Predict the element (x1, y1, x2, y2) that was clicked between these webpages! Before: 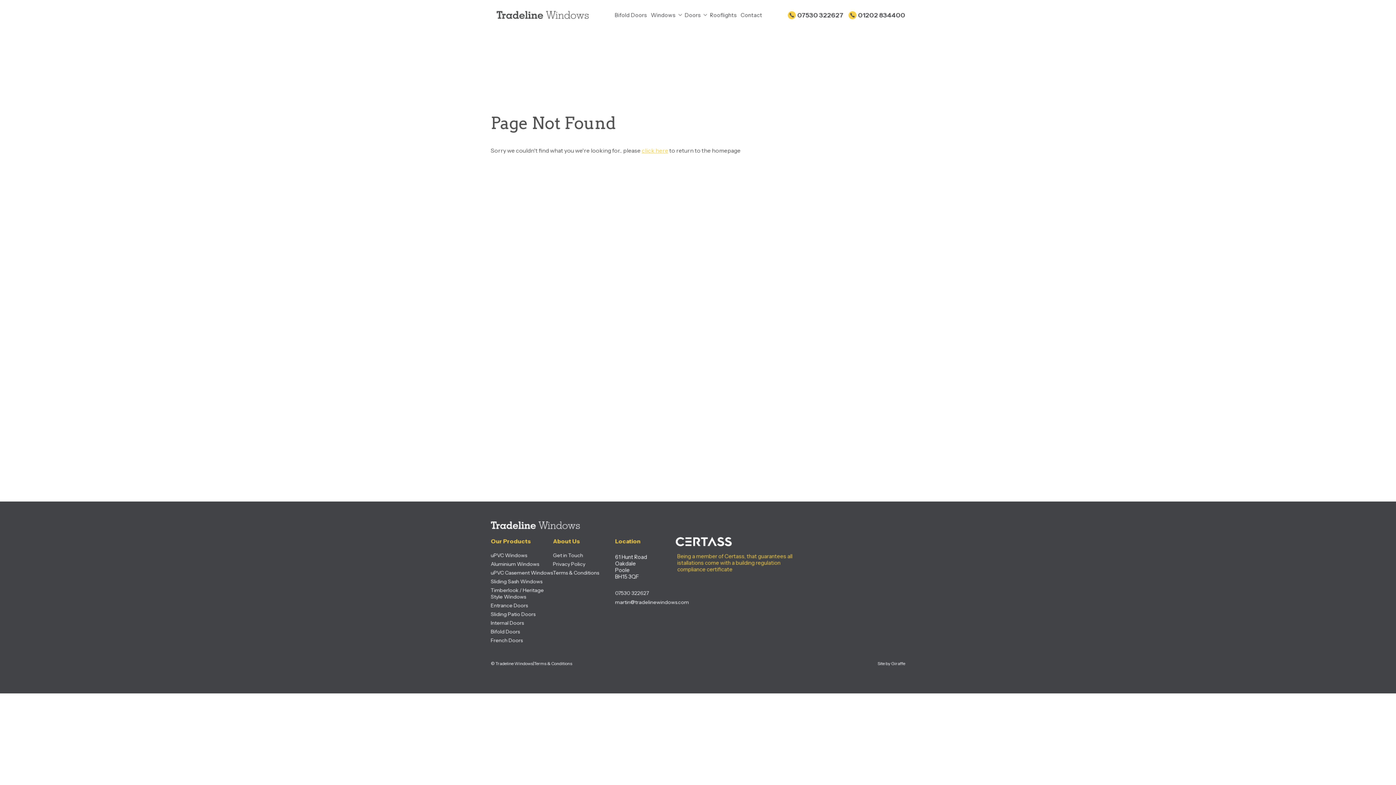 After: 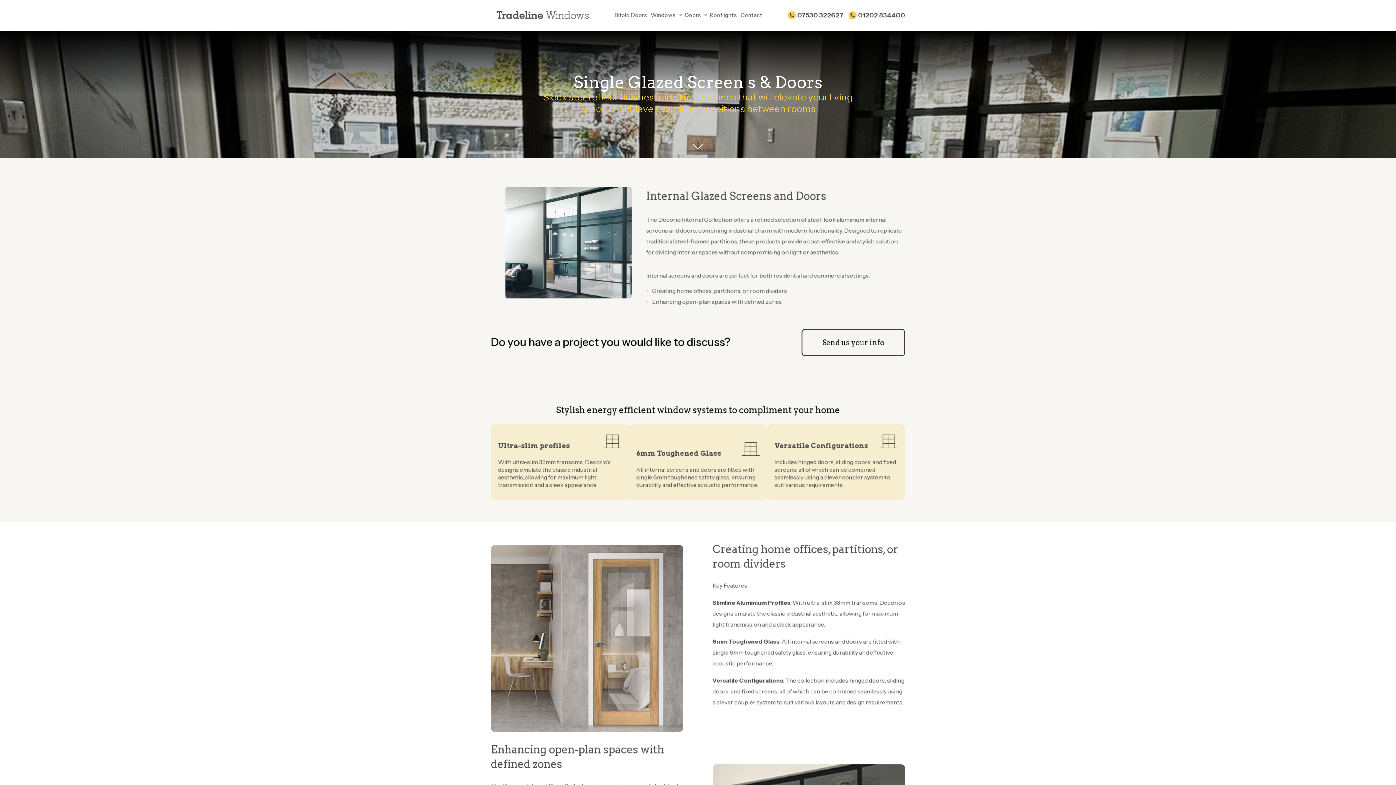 Action: label: Internal Doors bbox: (490, 618, 553, 627)